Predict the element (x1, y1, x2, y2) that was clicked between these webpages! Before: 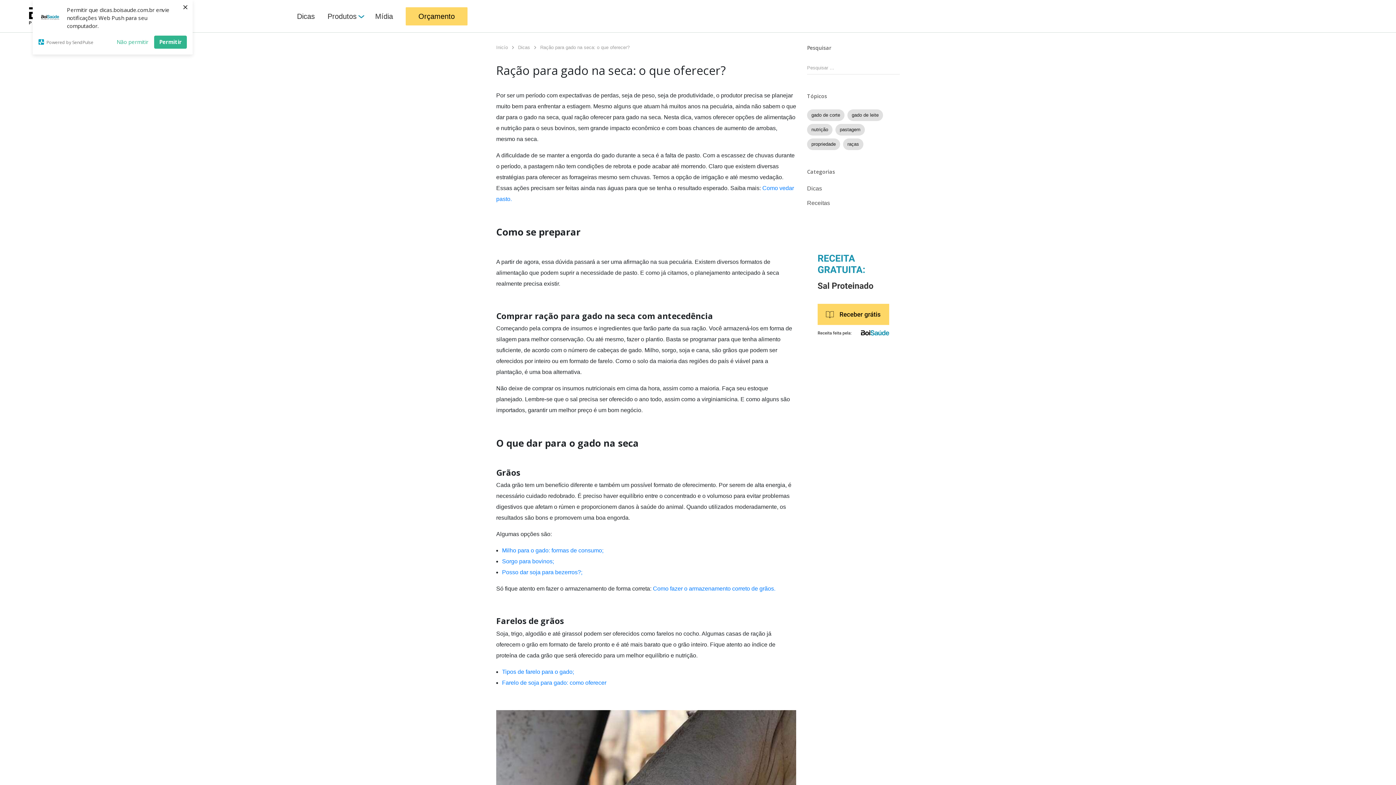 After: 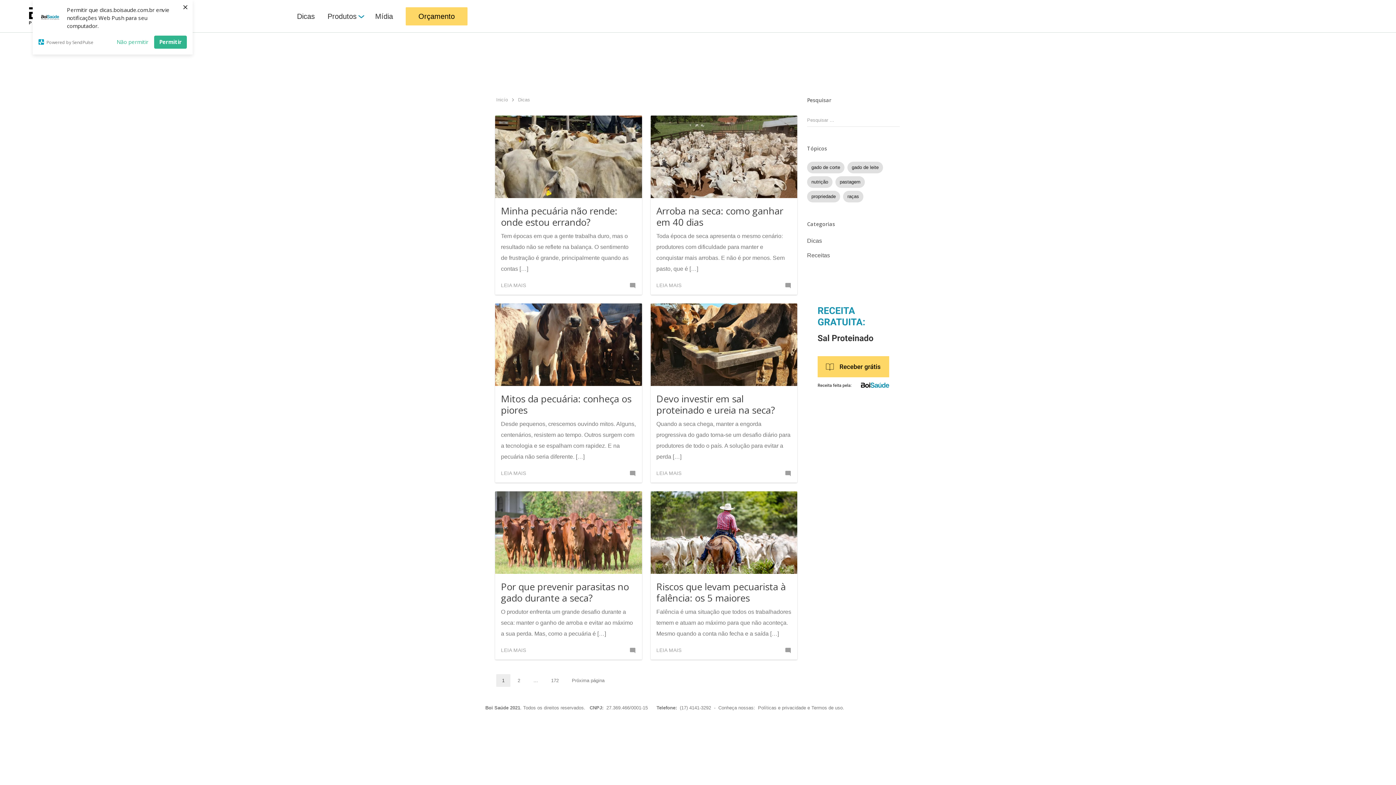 Action: bbox: (807, 185, 822, 191) label: Dicas